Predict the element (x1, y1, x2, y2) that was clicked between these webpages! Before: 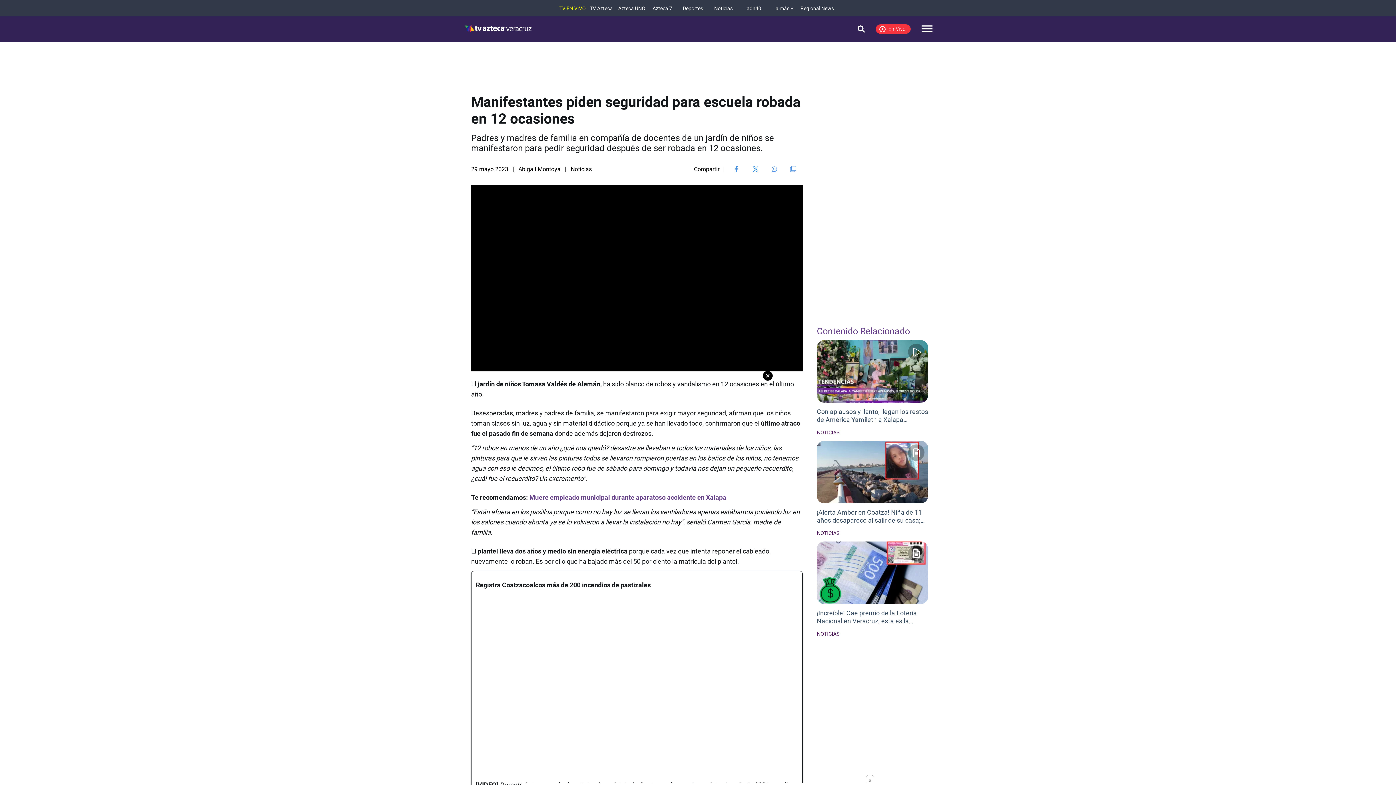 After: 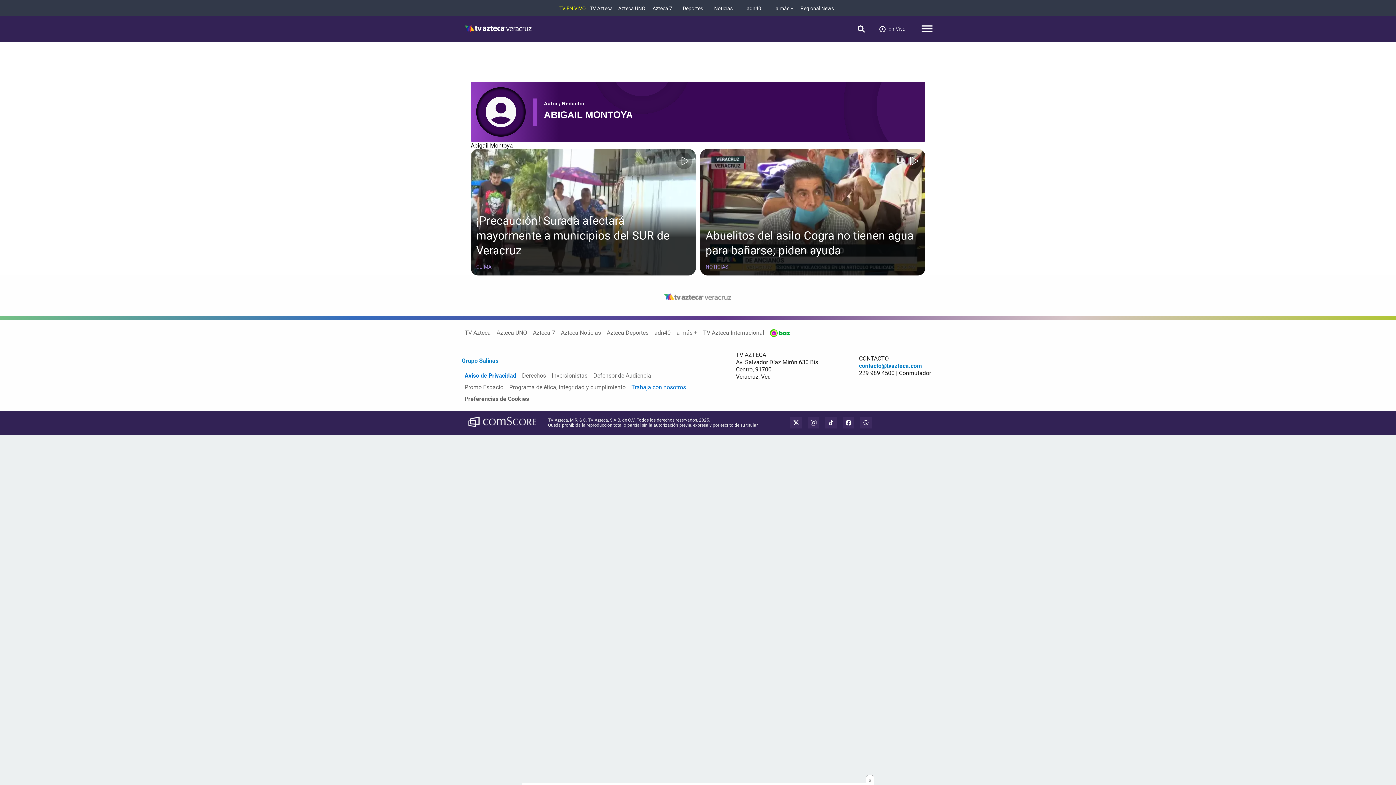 Action: bbox: (518, 165, 560, 172) label: Abigail Montoya